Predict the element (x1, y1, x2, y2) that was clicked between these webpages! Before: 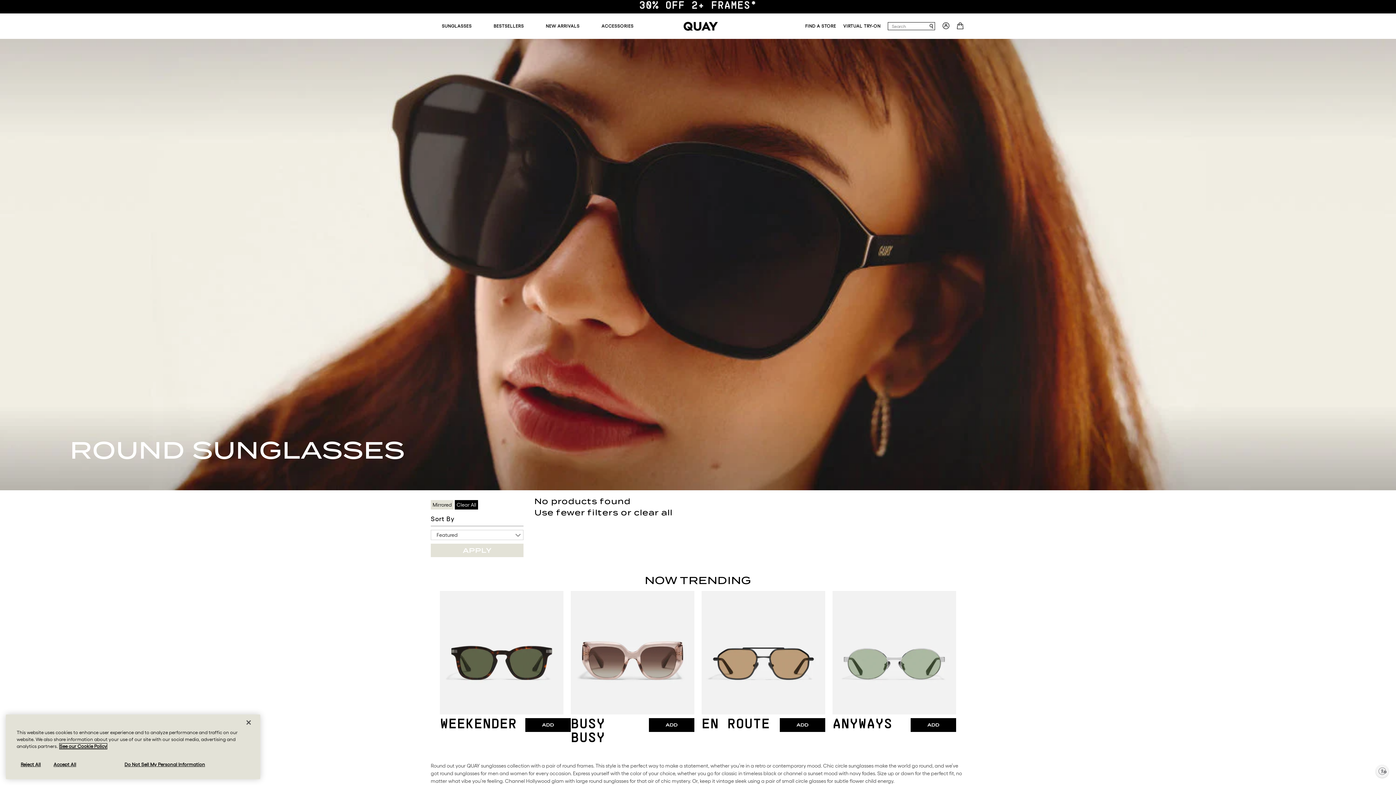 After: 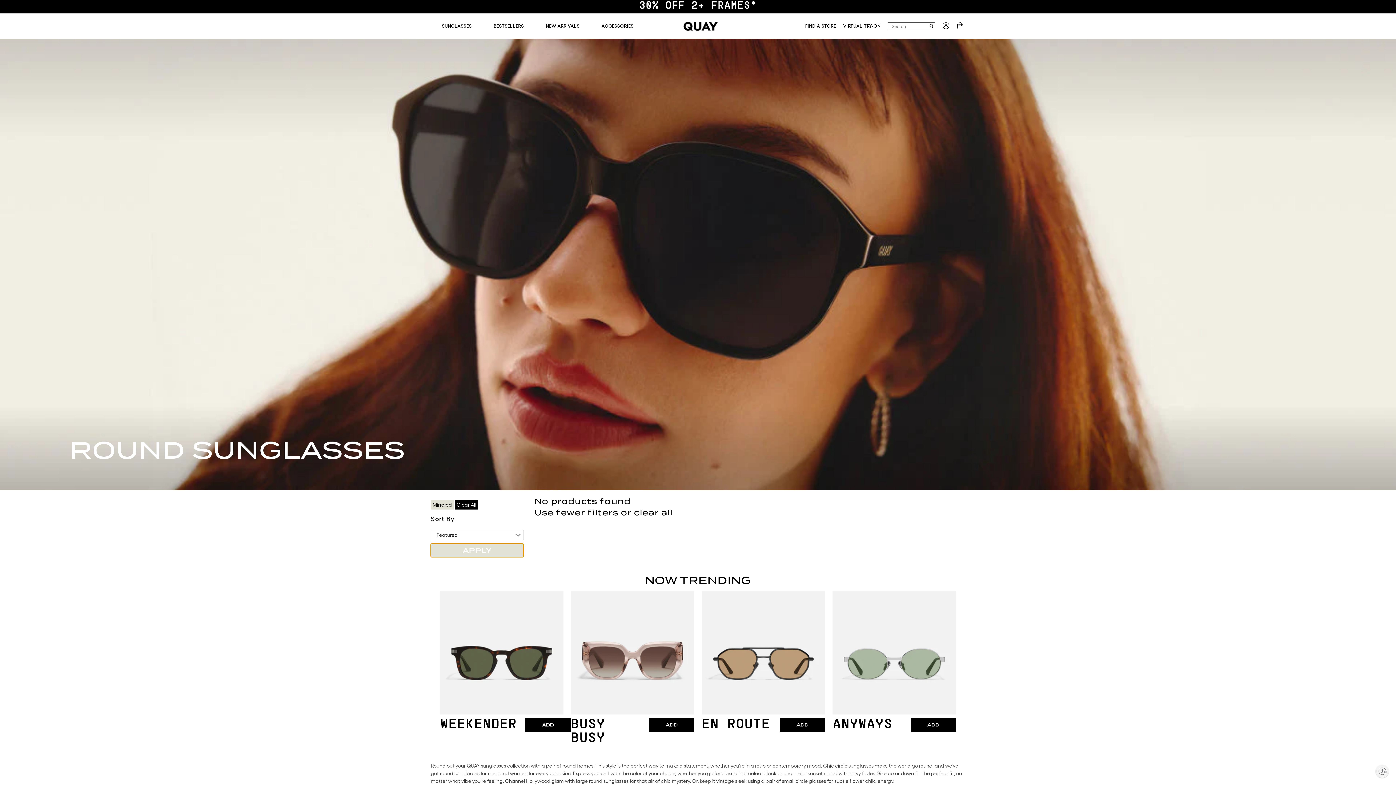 Action: bbox: (430, 543, 523, 557) label: APPLY